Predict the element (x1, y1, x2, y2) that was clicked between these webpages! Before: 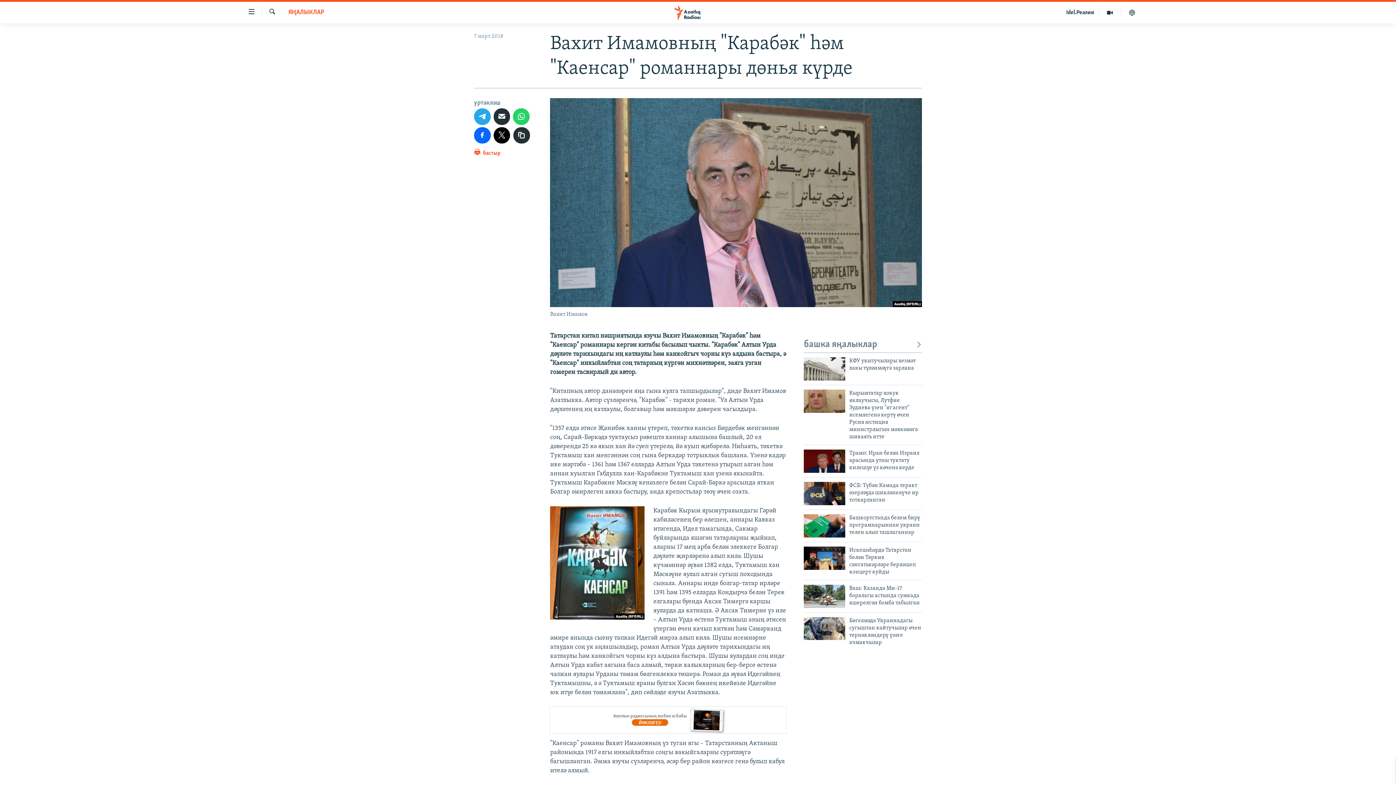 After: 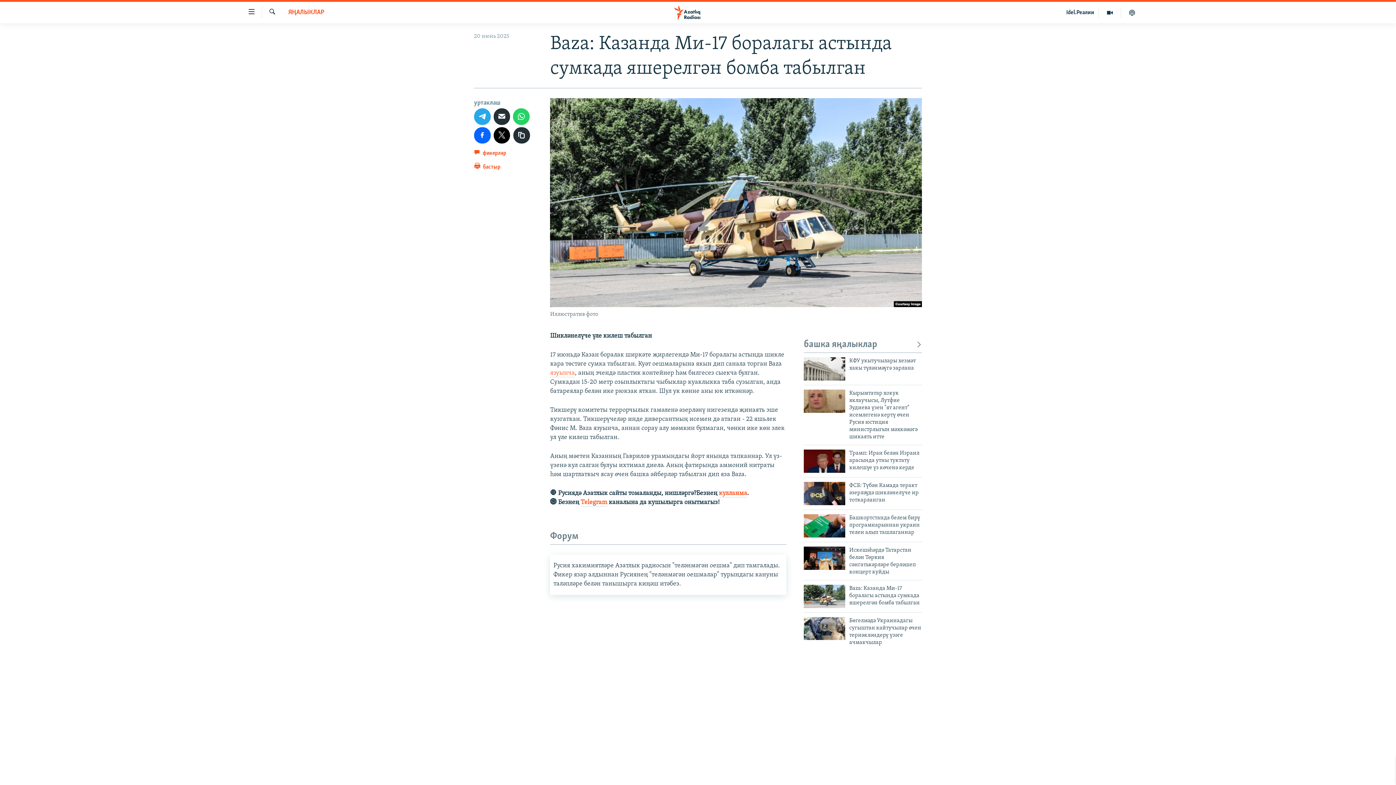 Action: bbox: (804, 584, 845, 608)